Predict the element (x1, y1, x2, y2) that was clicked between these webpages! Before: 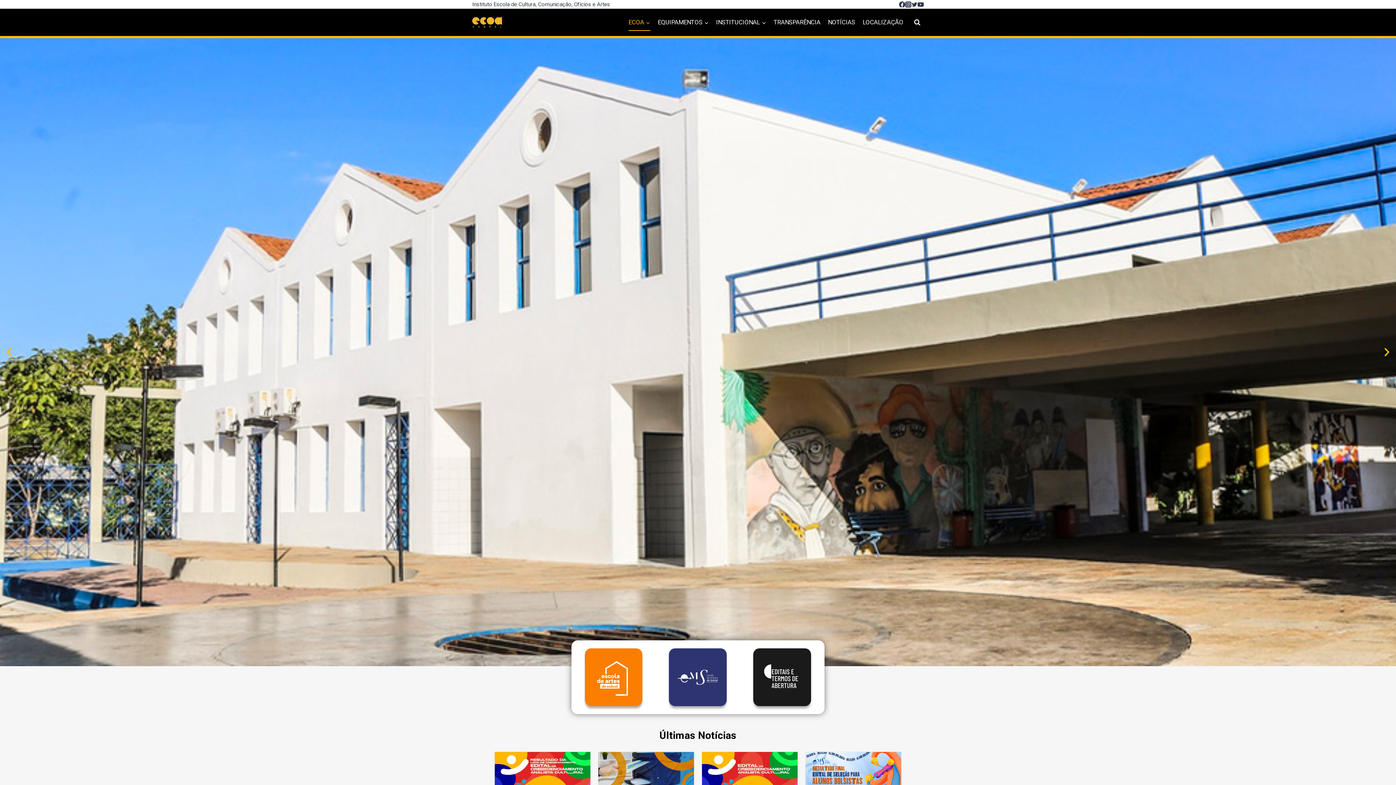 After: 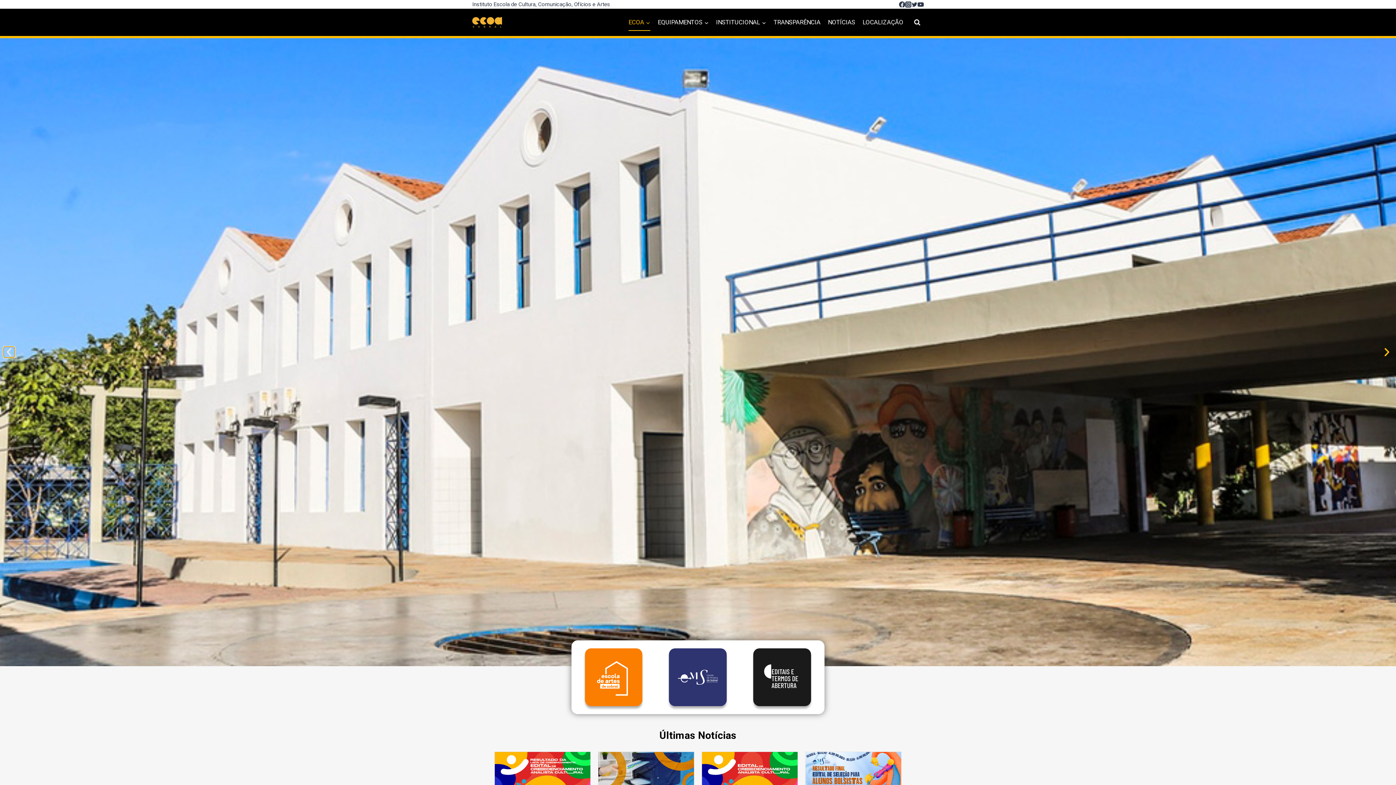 Action: bbox: (3, 346, 14, 357)